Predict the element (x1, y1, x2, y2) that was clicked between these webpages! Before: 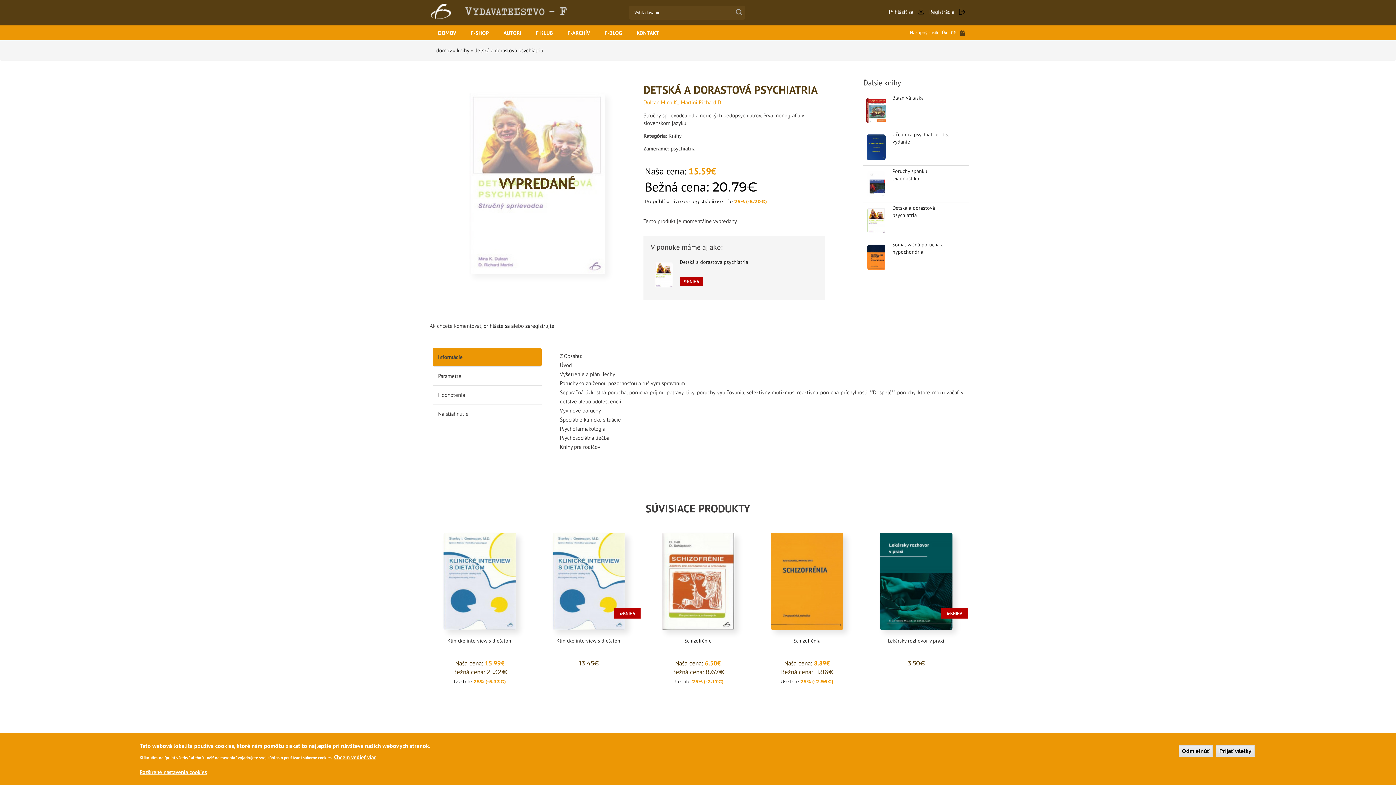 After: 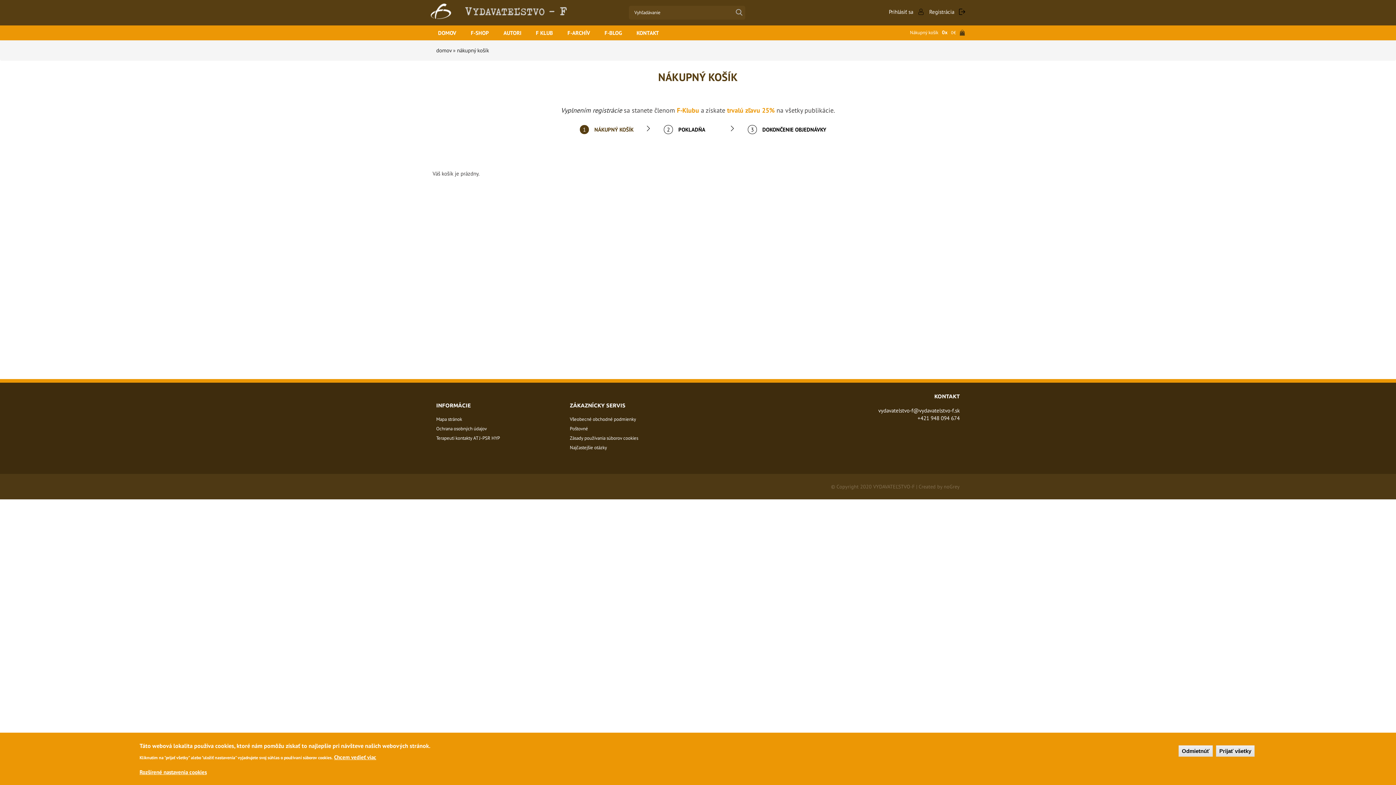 Action: label: Nákupný košík0x

0€ bbox: (910, 29, 965, 35)